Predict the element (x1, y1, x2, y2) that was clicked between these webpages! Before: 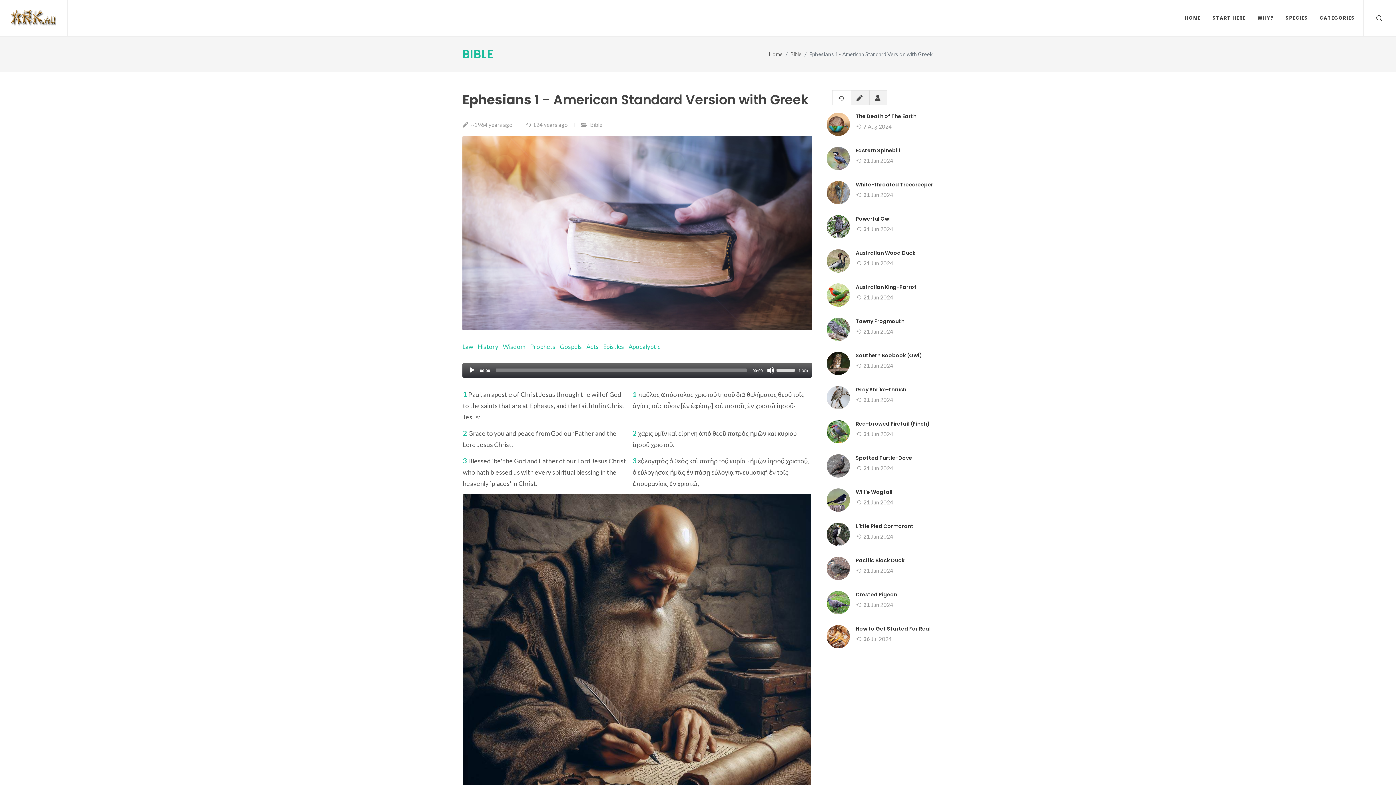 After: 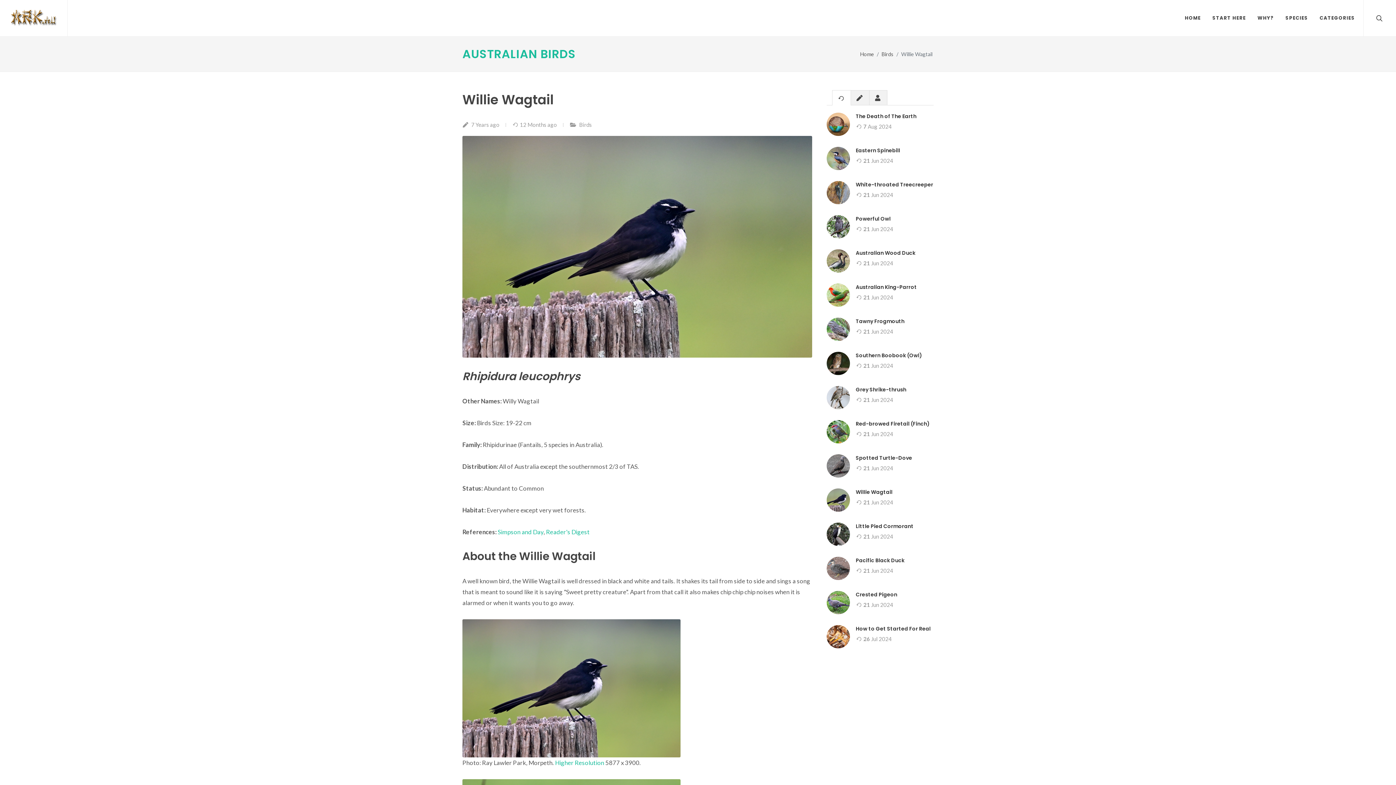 Action: label: Willie Wagtail bbox: (856, 488, 892, 496)